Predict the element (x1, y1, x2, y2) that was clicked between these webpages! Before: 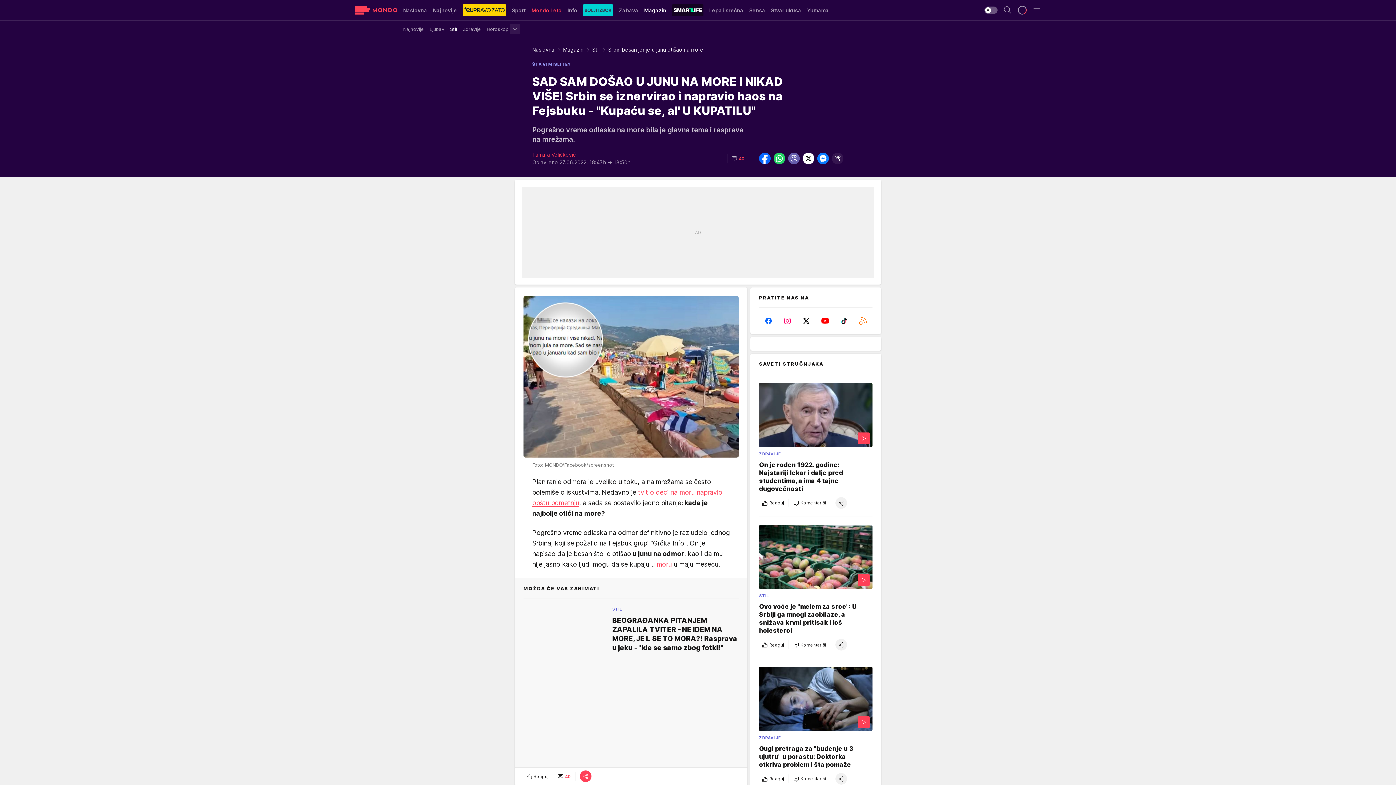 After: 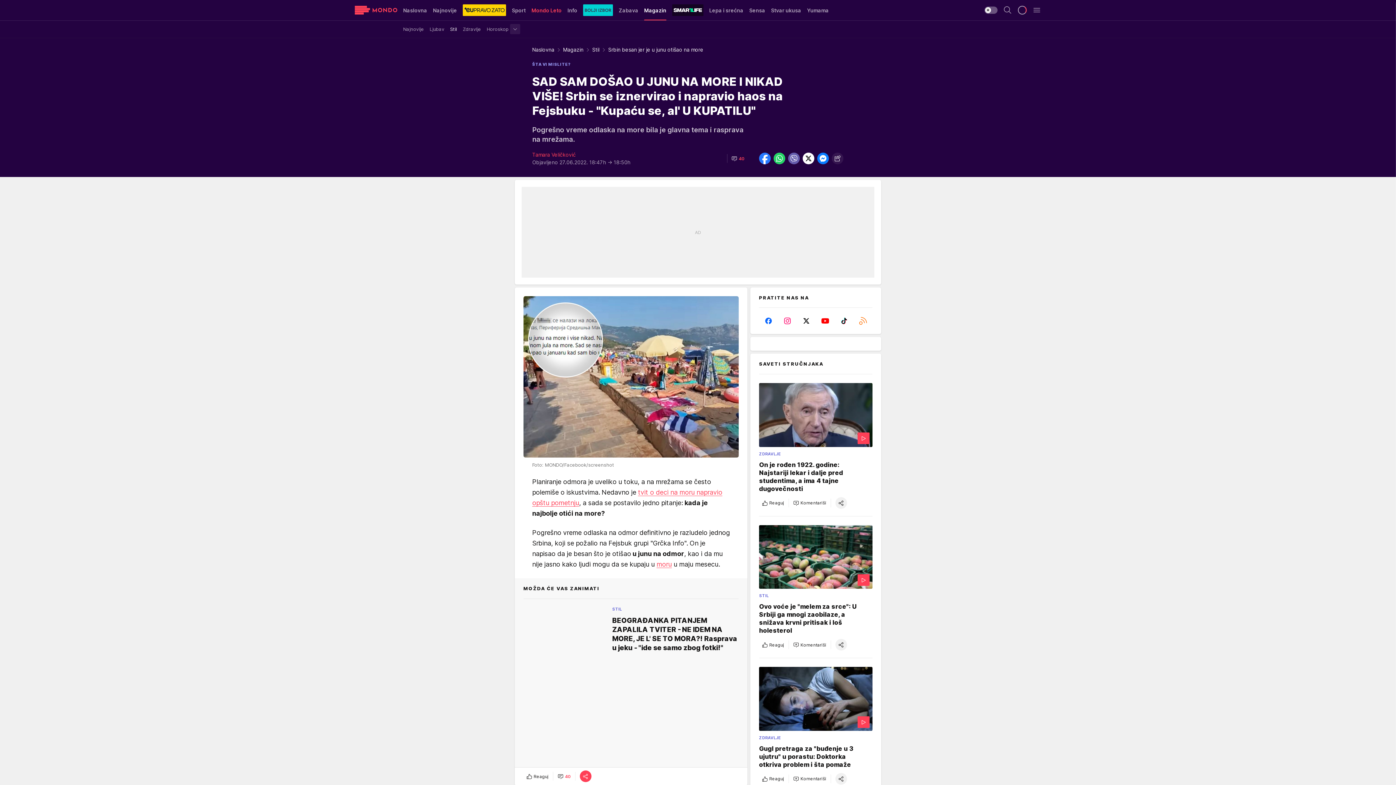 Action: bbox: (759, 152, 770, 164)